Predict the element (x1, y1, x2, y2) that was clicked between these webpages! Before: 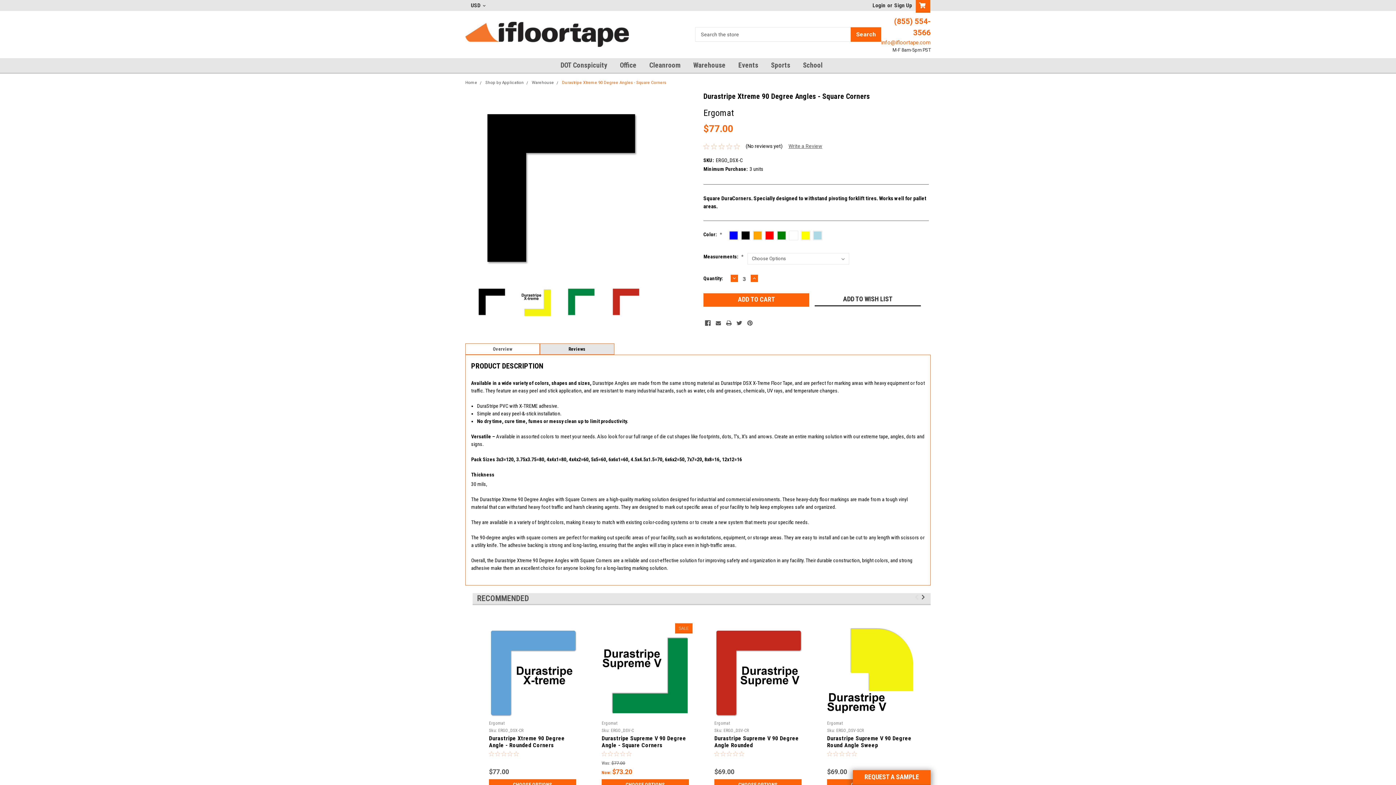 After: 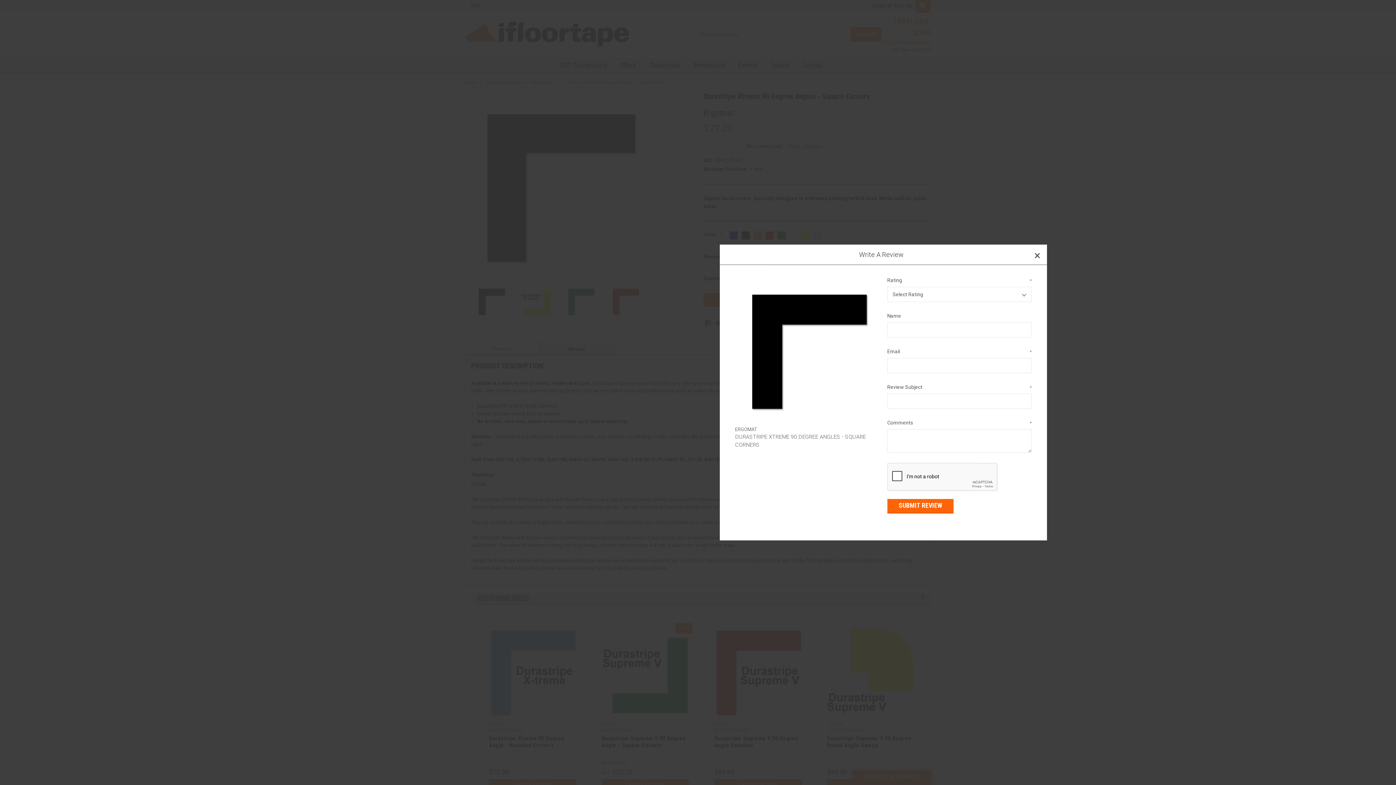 Action: bbox: (788, 143, 822, 149) label: Write a Review